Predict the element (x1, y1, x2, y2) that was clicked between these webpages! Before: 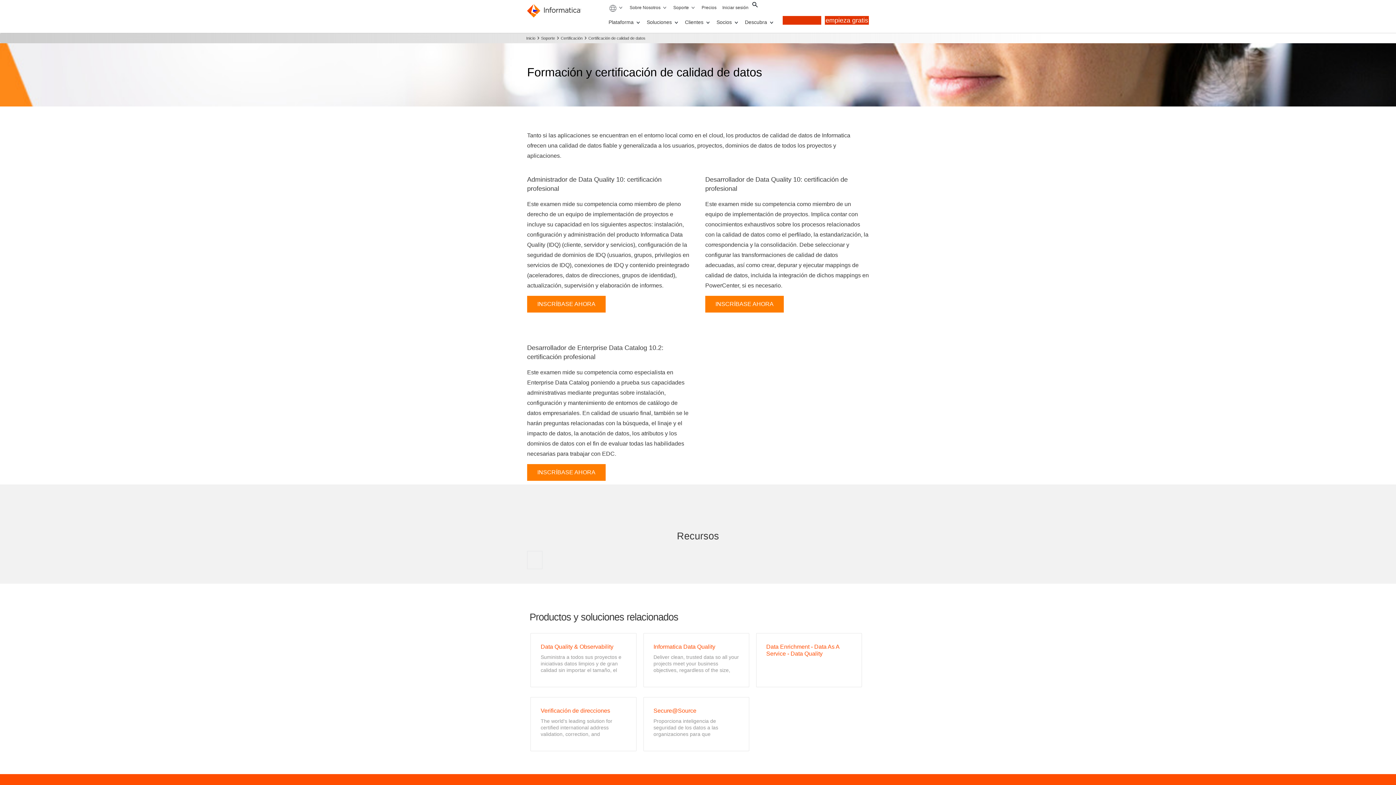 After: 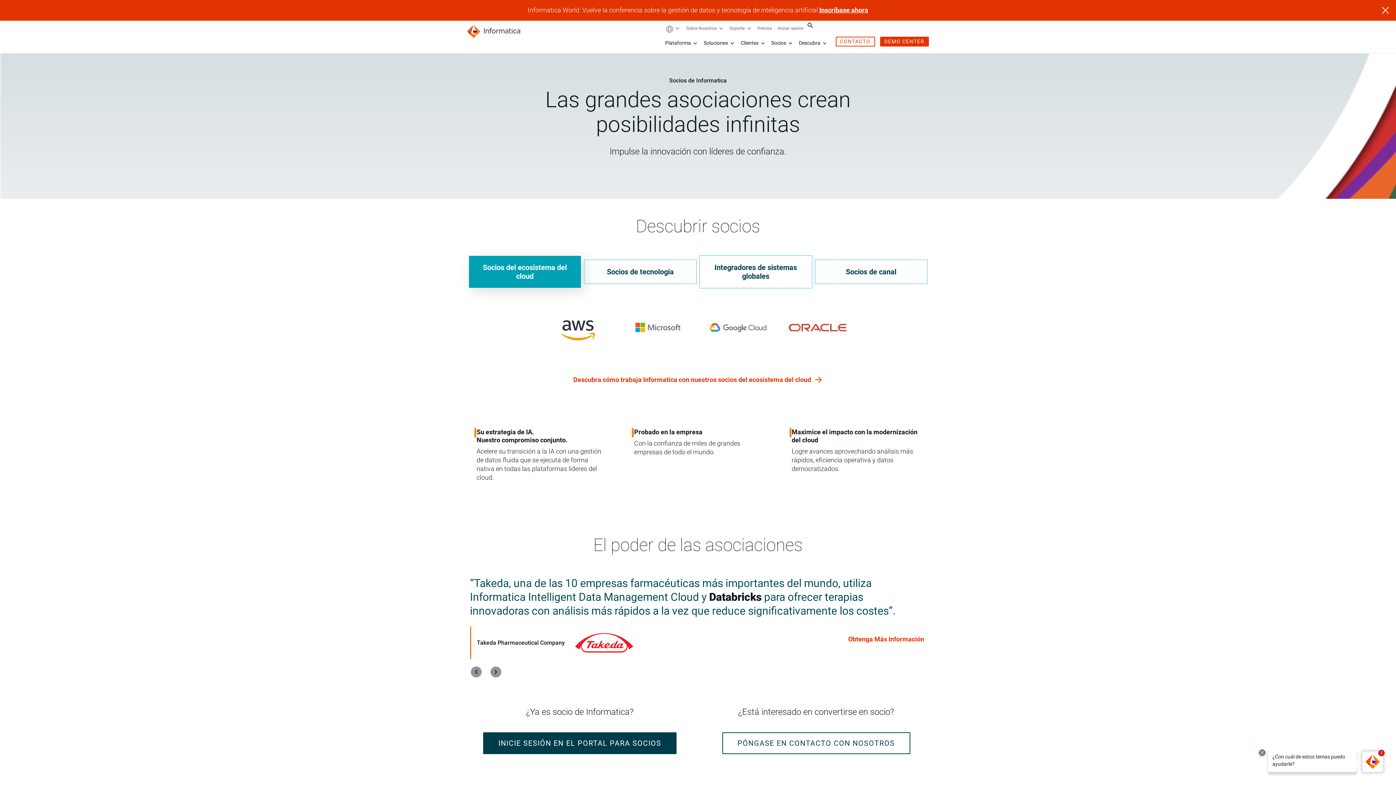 Action: label: Socios  bbox: (716, 19, 733, 25)